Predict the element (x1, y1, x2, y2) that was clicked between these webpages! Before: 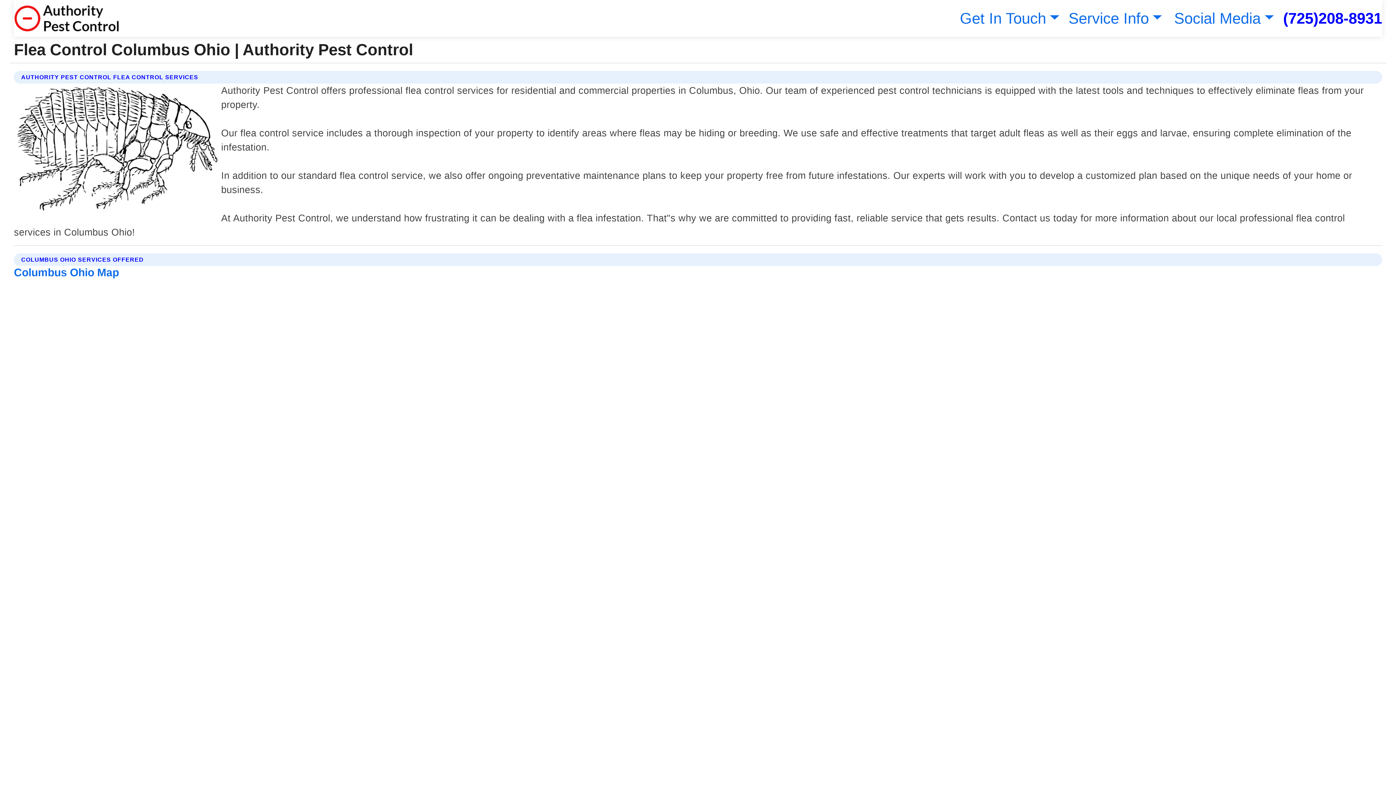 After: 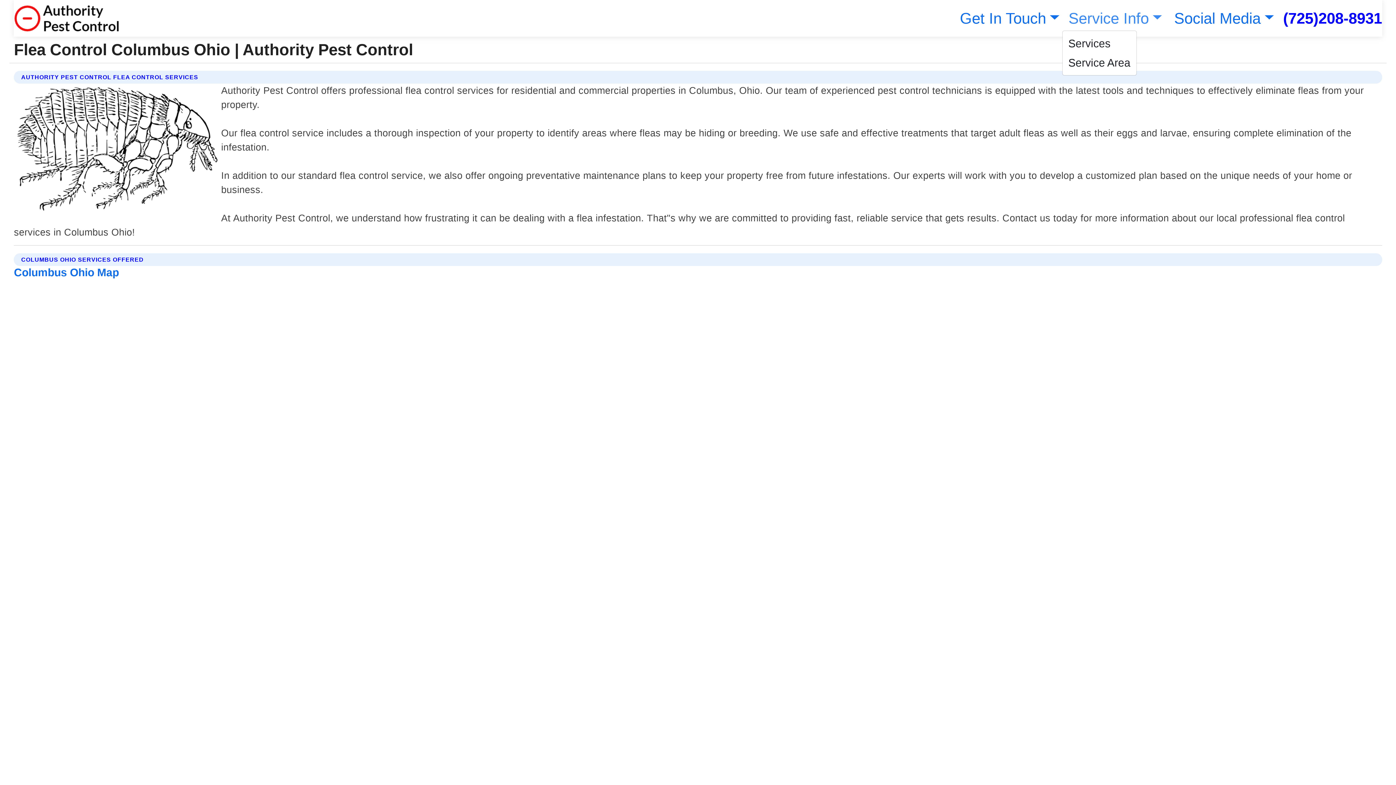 Action: bbox: (1065, 9, 1162, 26) label: Service Info